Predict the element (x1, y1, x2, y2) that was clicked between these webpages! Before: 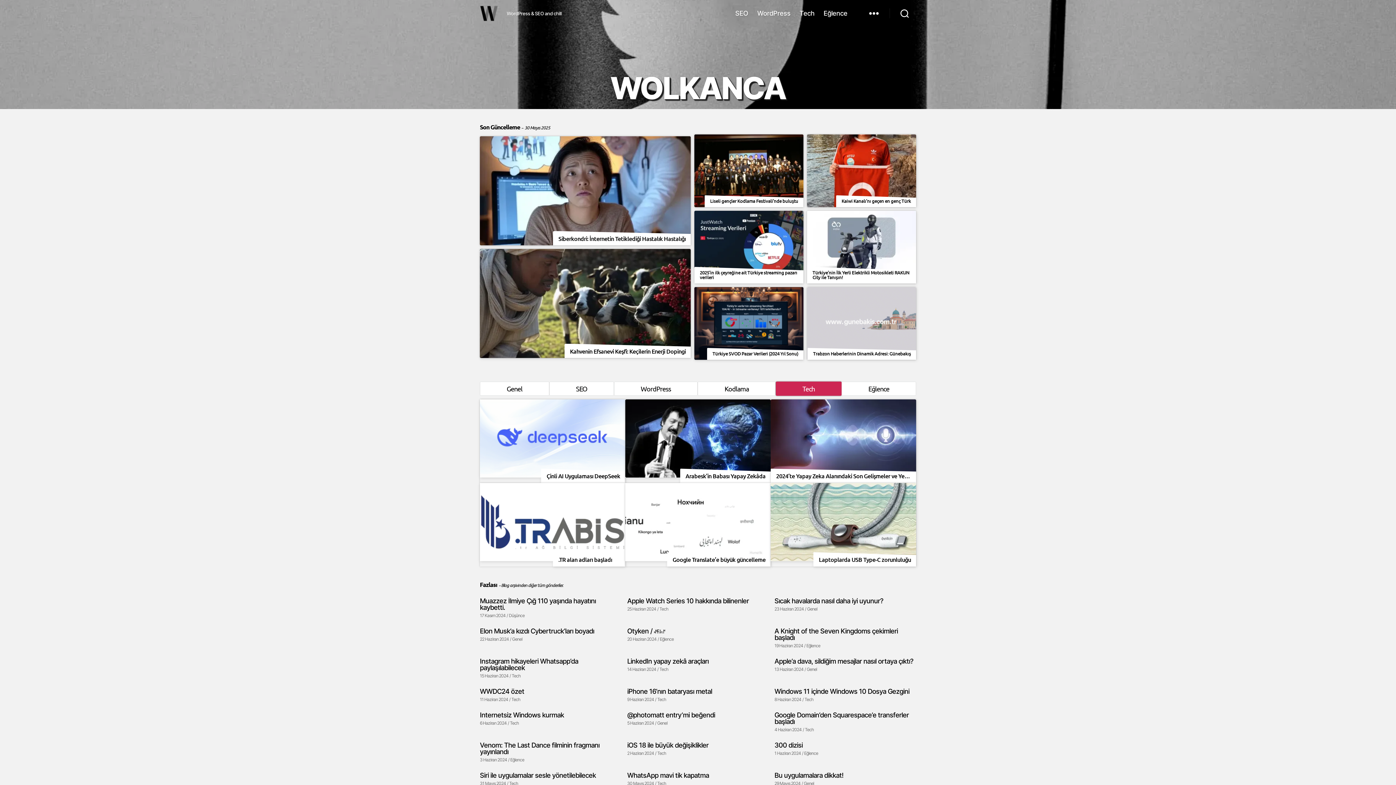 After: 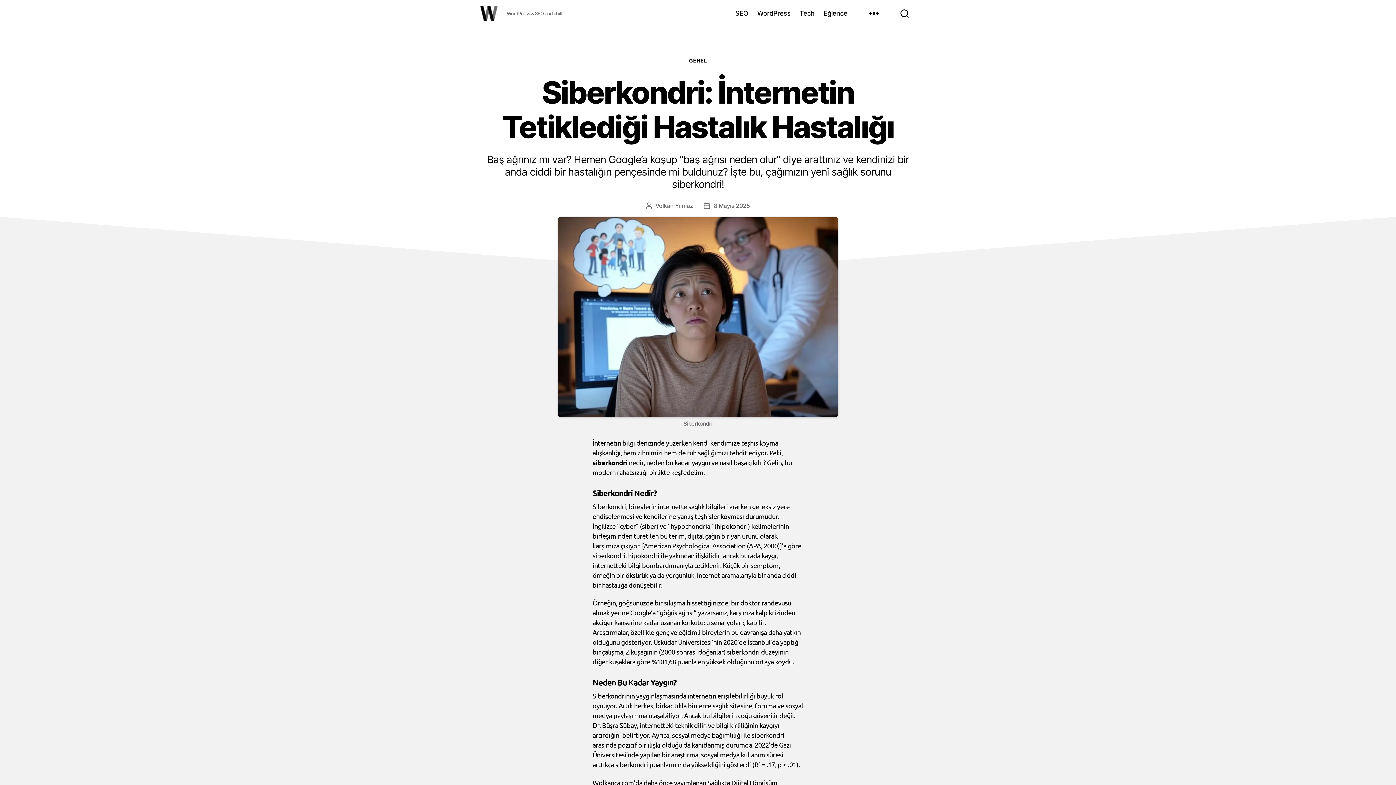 Action: label: Siberkondri: İnternetin Tetiklediği Hastalık Hastalığı bbox: (480, 136, 690, 245)